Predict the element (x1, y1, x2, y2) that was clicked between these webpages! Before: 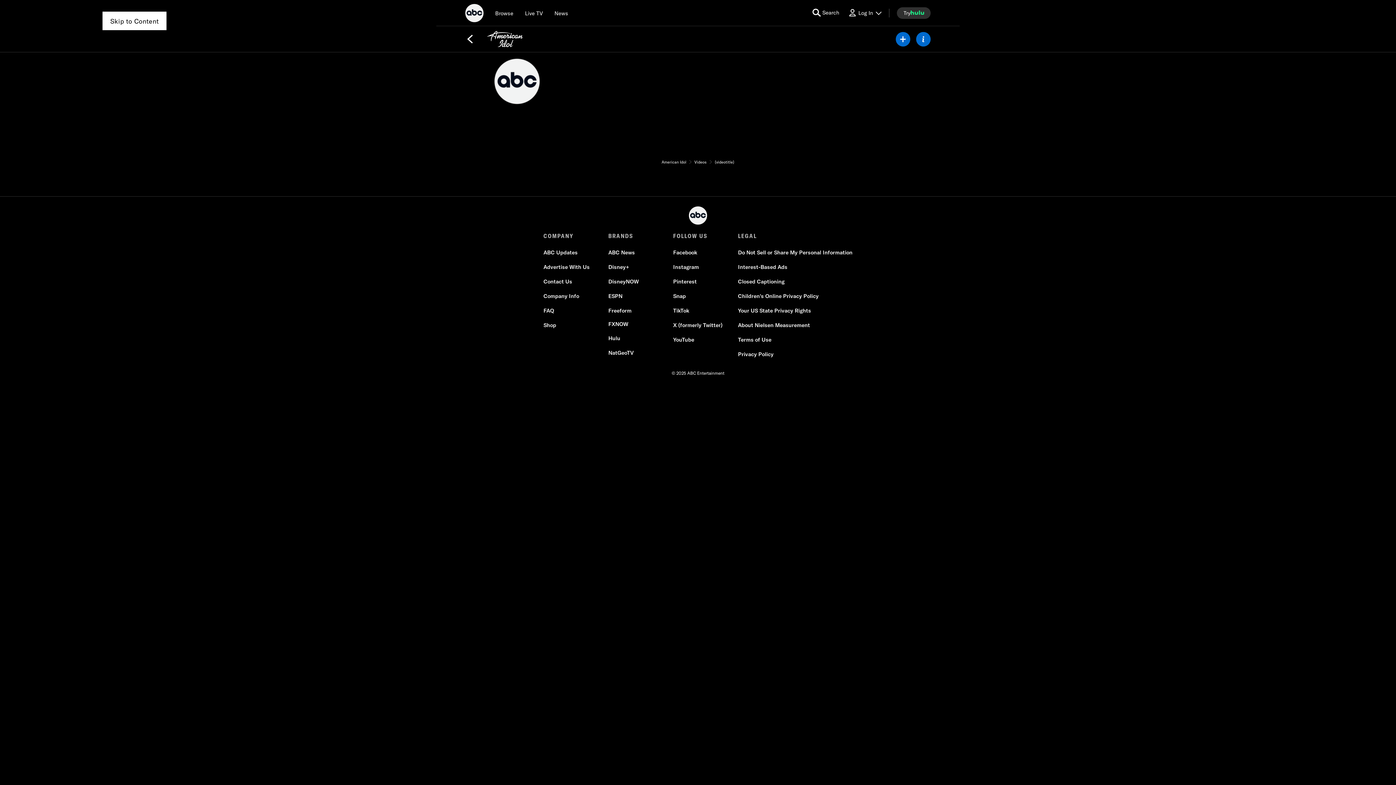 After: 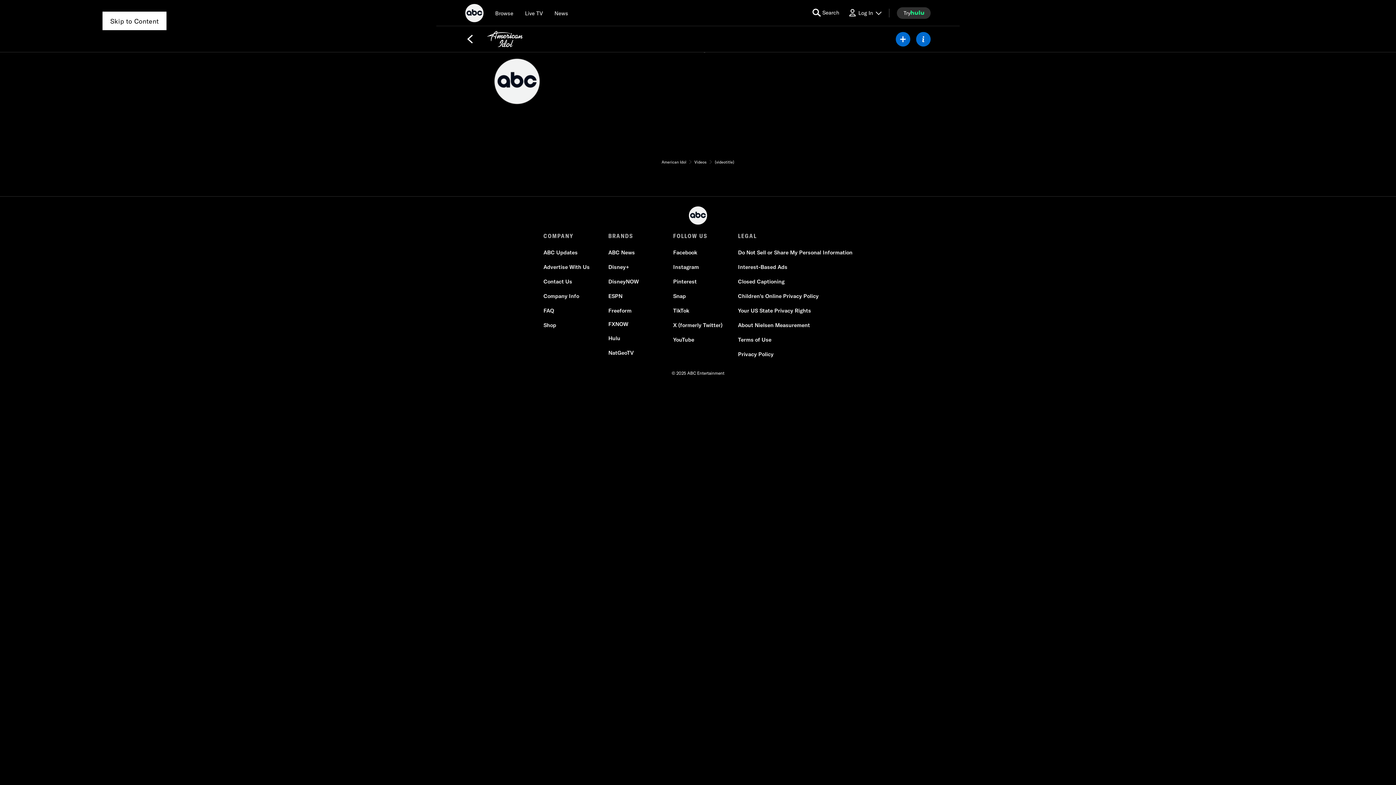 Action: bbox: (738, 307, 811, 314) label: Your US State Privacy Rights